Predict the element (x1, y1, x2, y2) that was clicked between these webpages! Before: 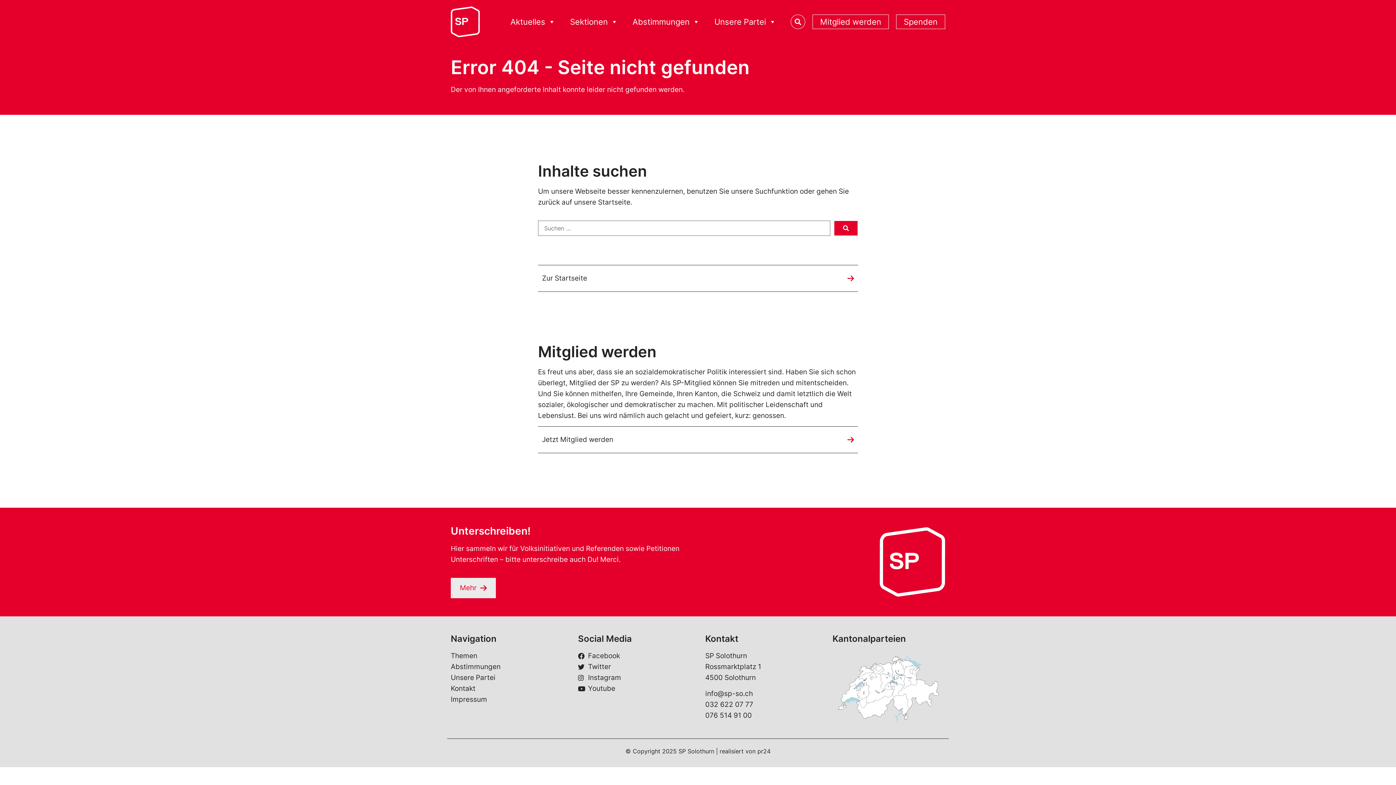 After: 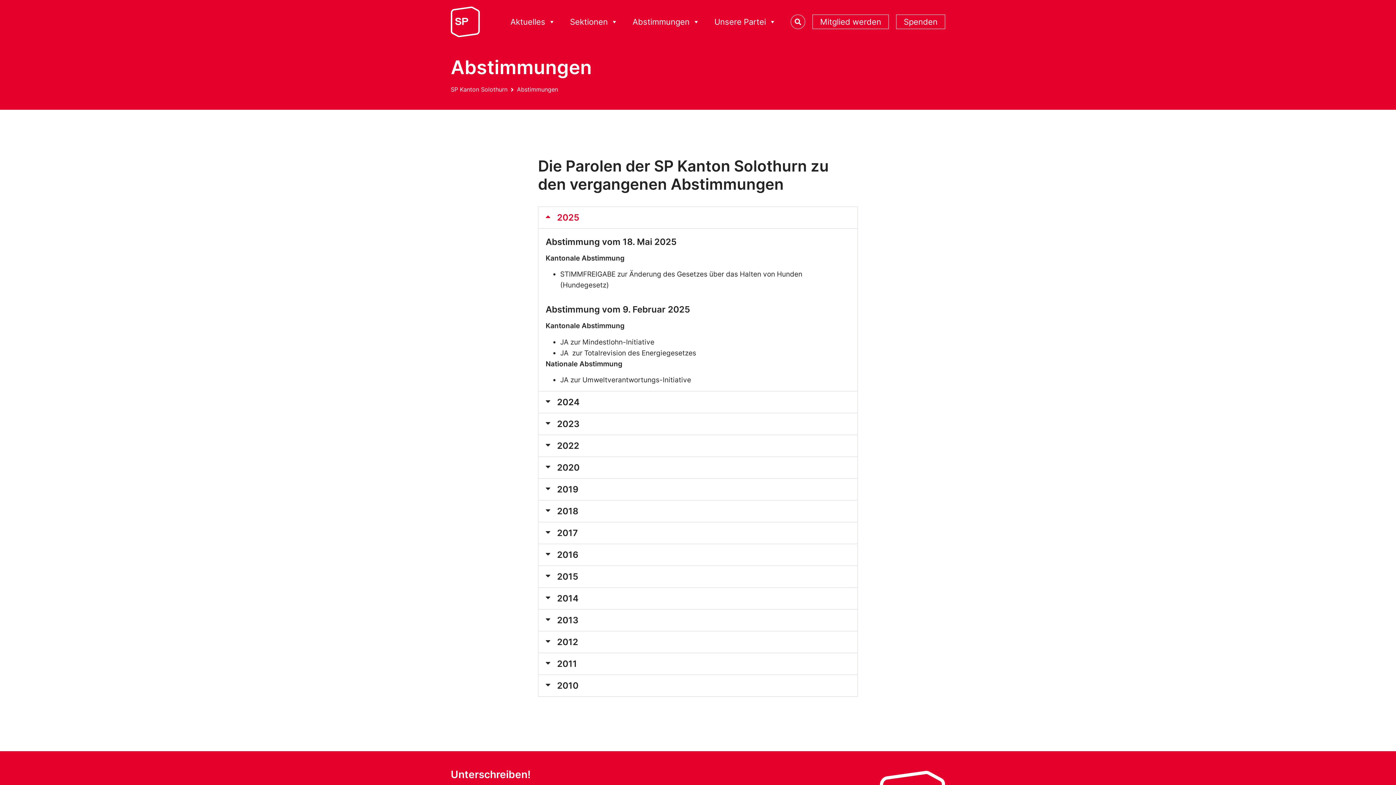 Action: label: Abstimmungen bbox: (450, 661, 563, 672)